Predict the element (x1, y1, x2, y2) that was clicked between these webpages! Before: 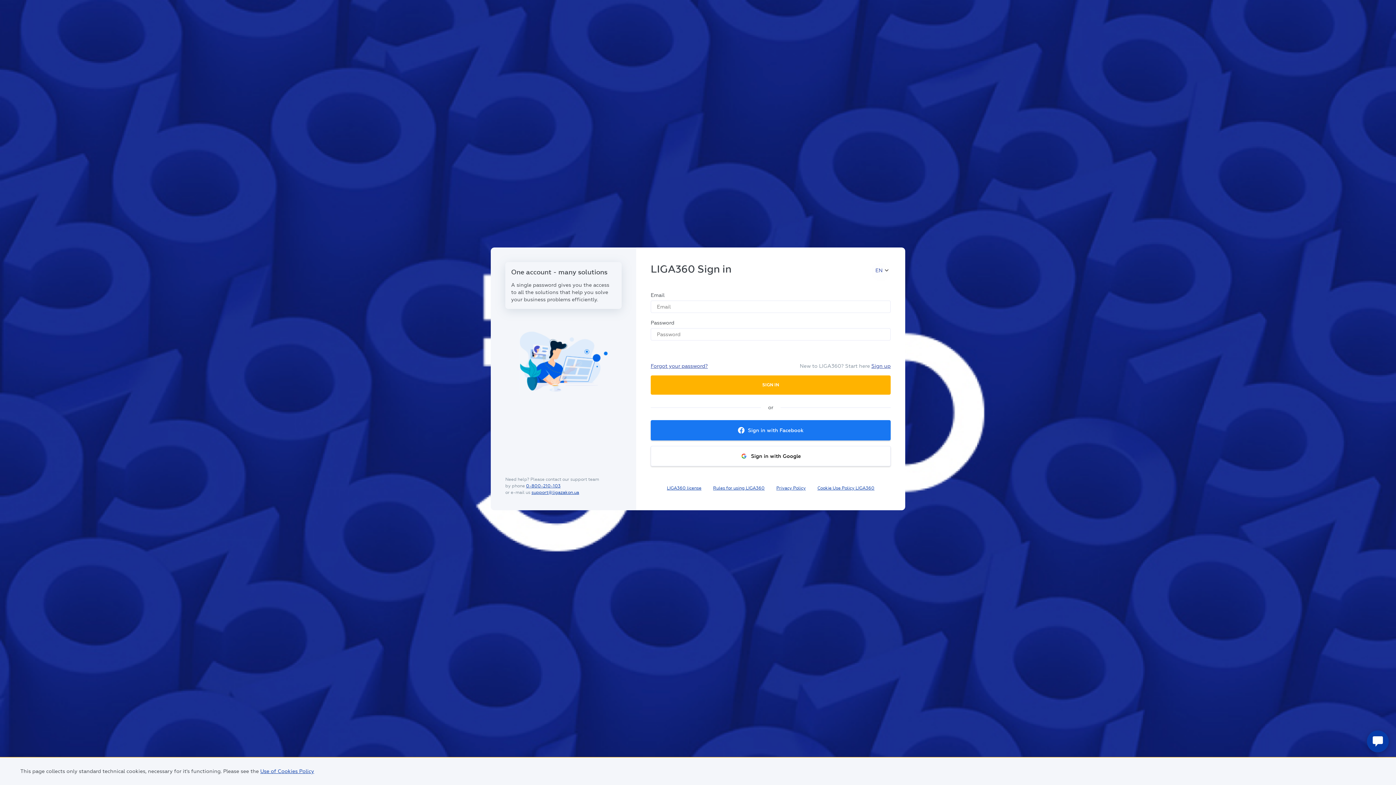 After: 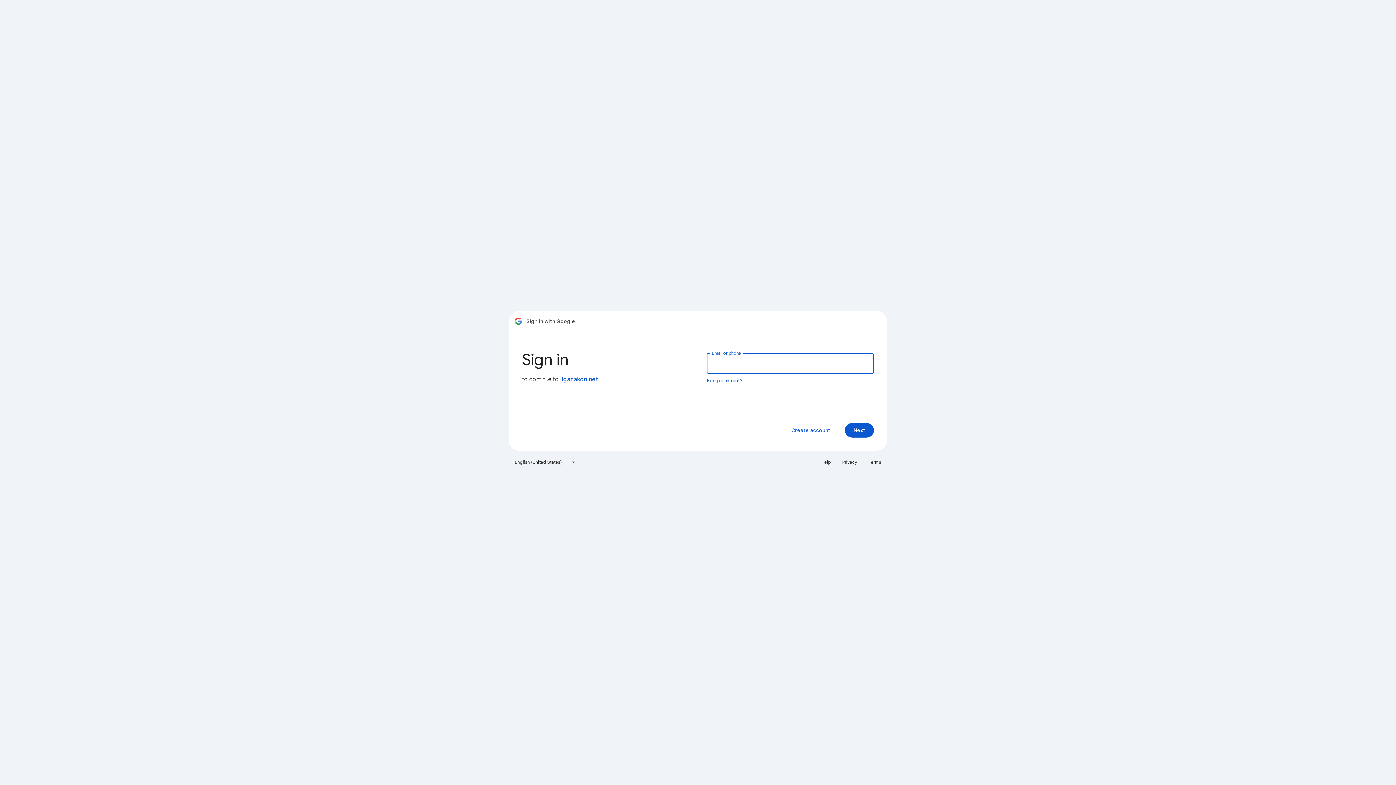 Action: label: Sign in with Google bbox: (650, 446, 890, 466)